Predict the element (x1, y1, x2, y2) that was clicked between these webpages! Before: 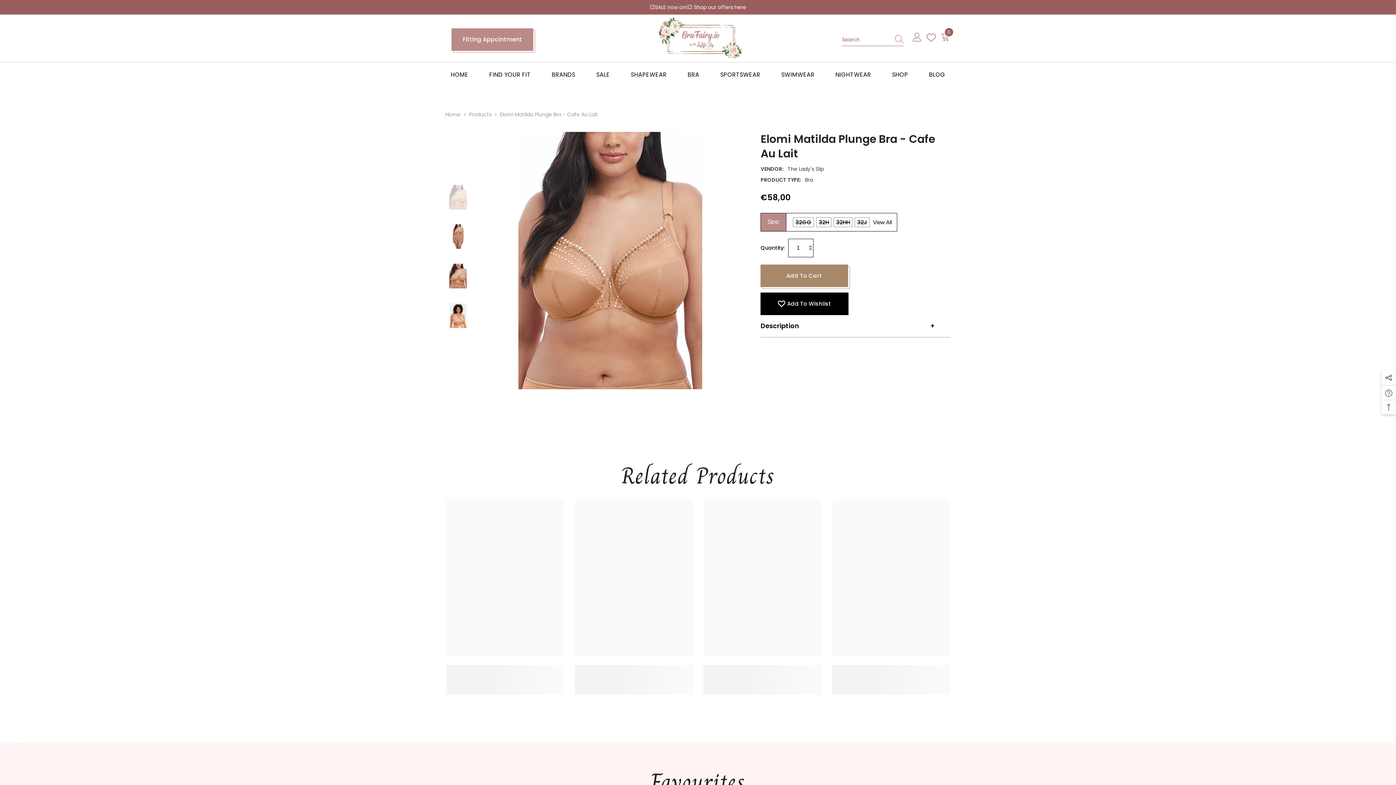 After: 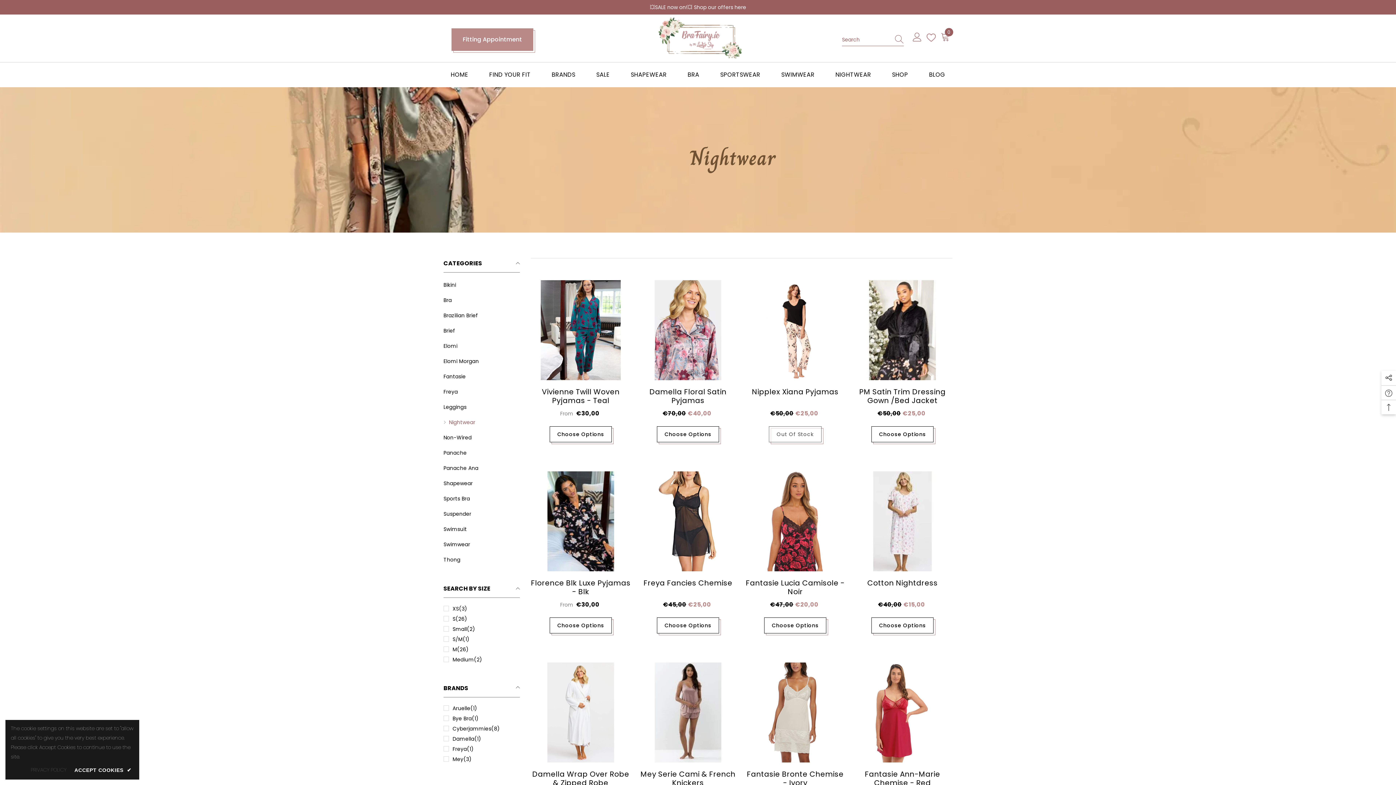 Action: label: NIGHTWEAR bbox: (827, 71, 879, 87)